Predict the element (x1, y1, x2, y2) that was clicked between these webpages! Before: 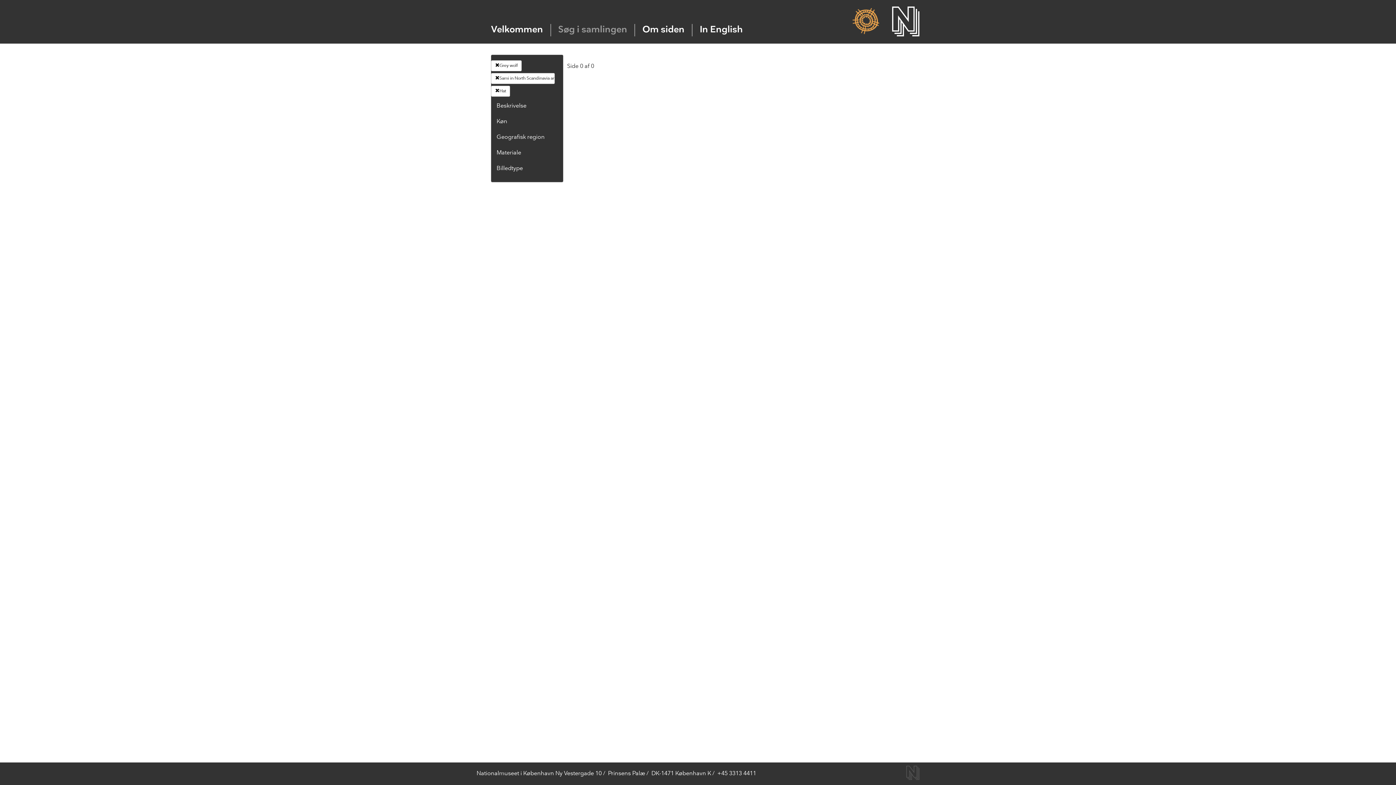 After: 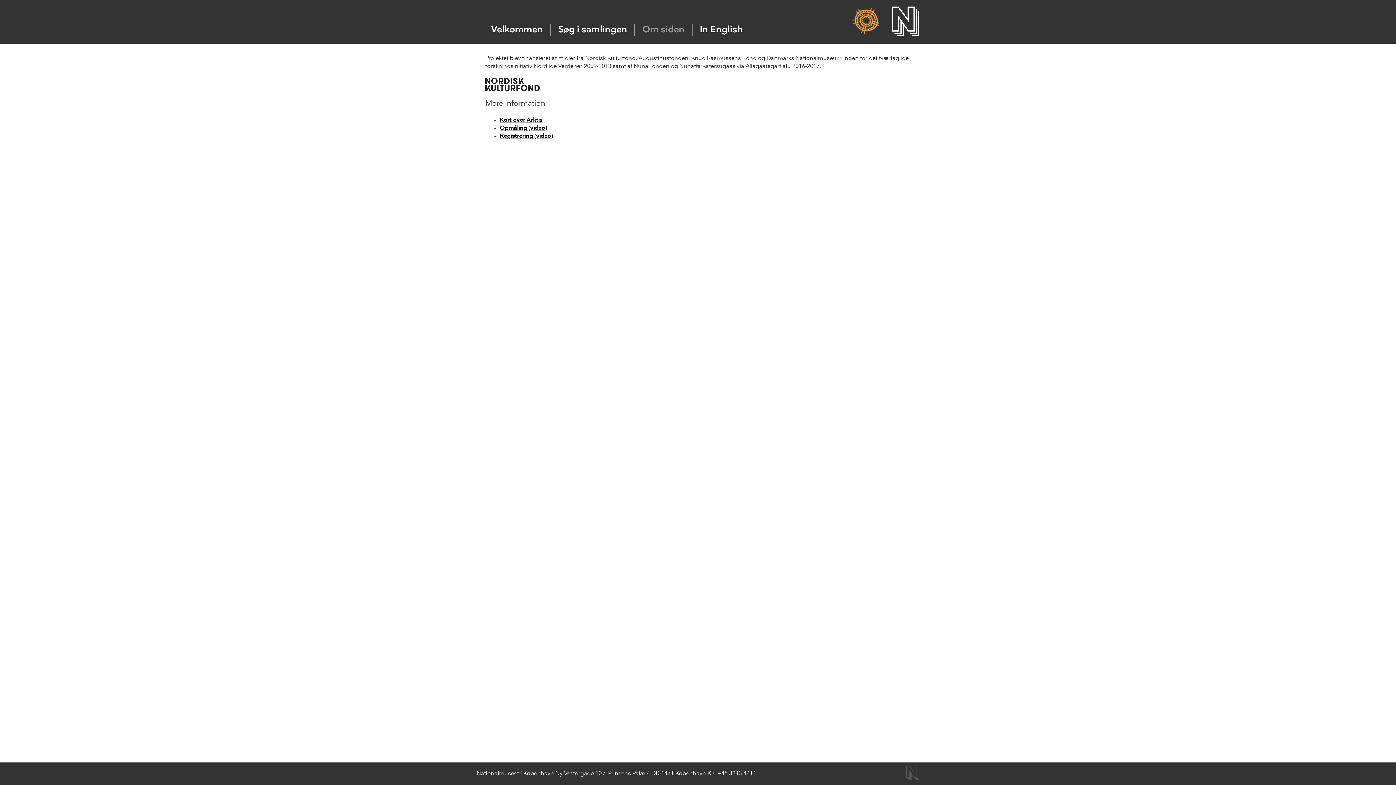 Action: bbox: (642, 25, 684, 34) label: Om siden